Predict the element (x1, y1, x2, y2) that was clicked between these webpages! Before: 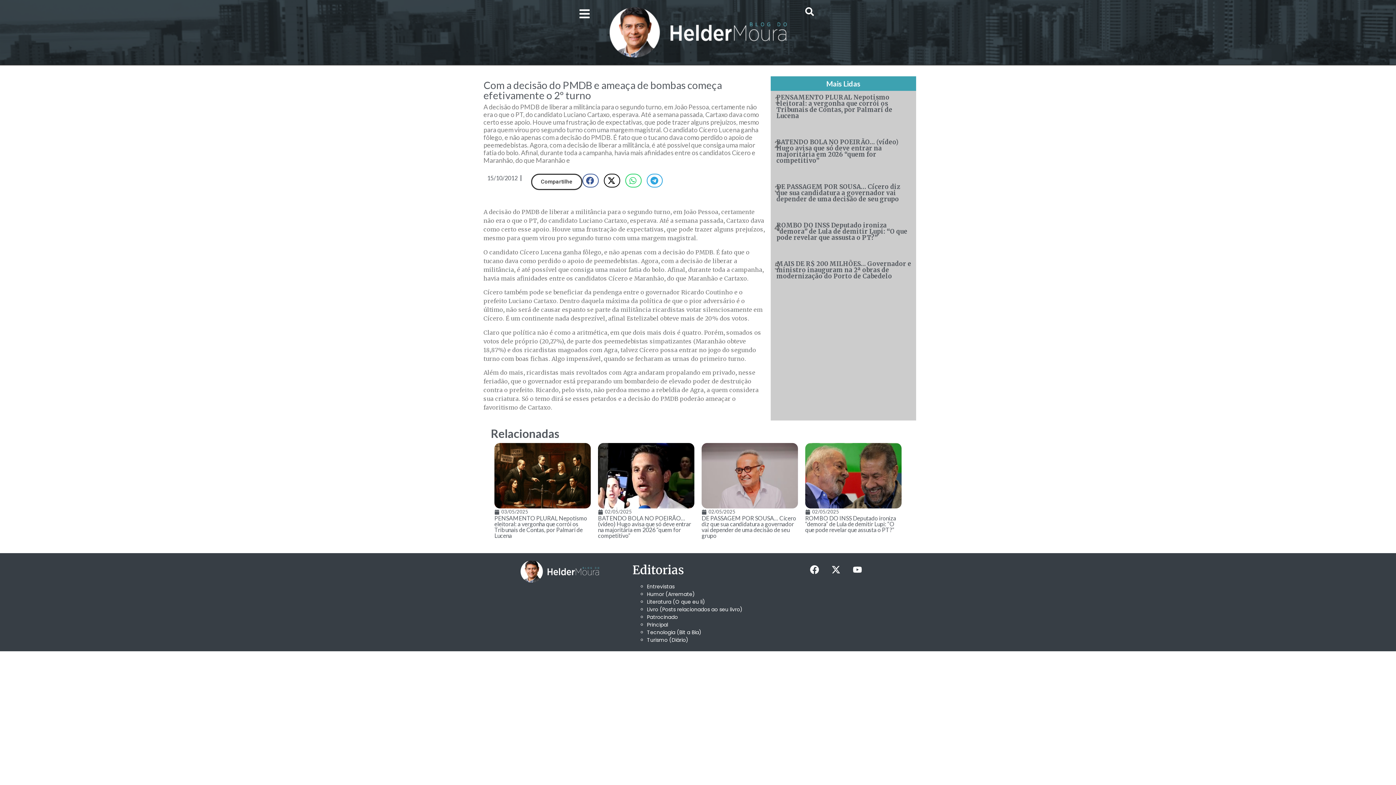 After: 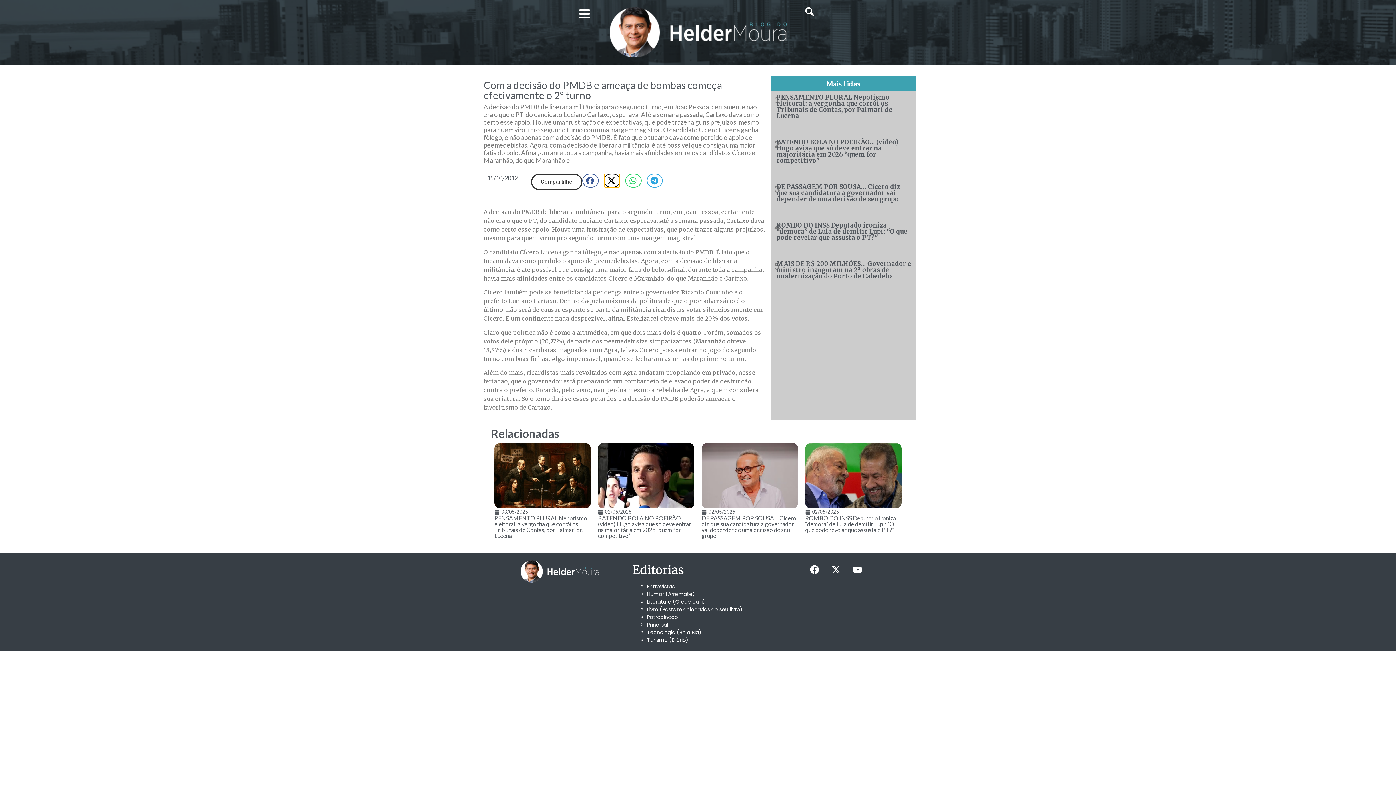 Action: bbox: (603, 173, 620, 187) label: Share on x-twitter